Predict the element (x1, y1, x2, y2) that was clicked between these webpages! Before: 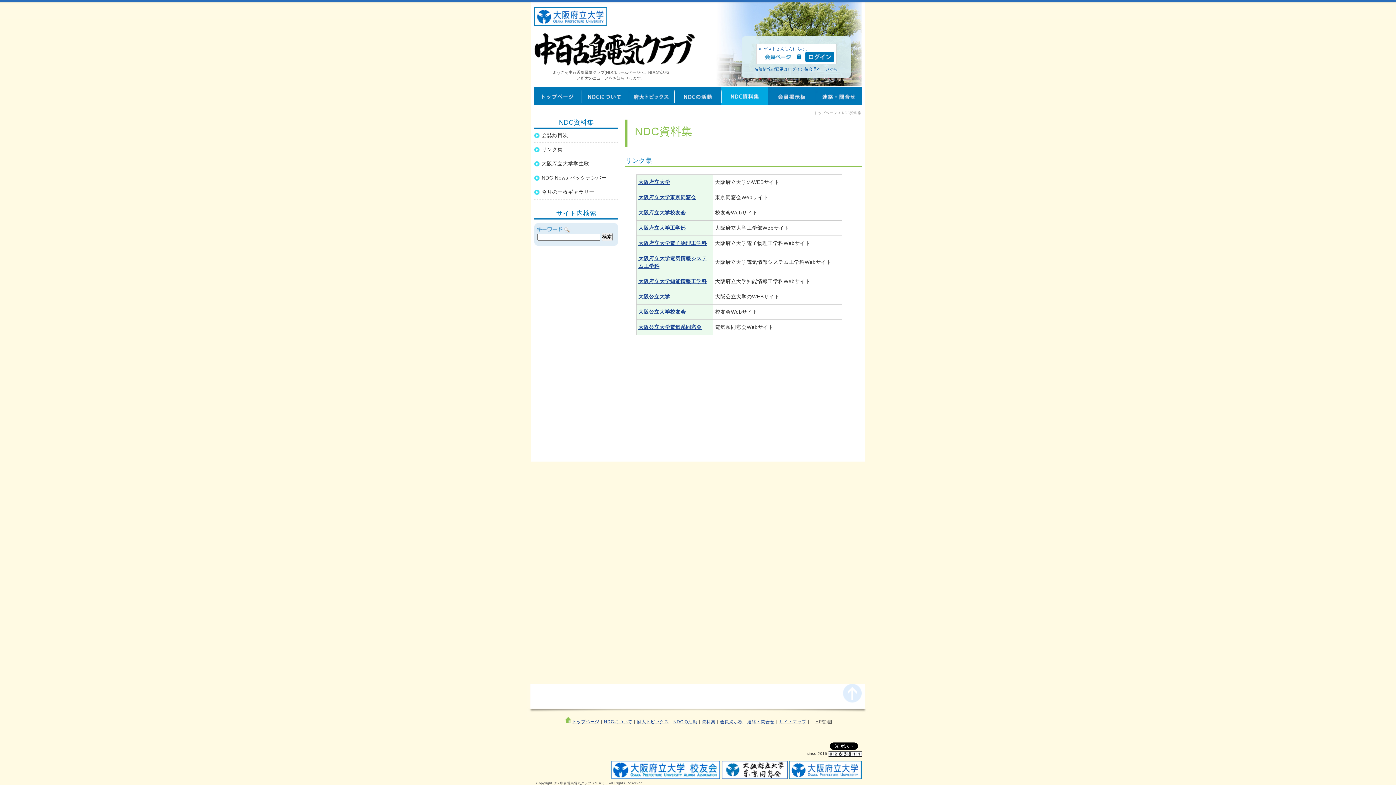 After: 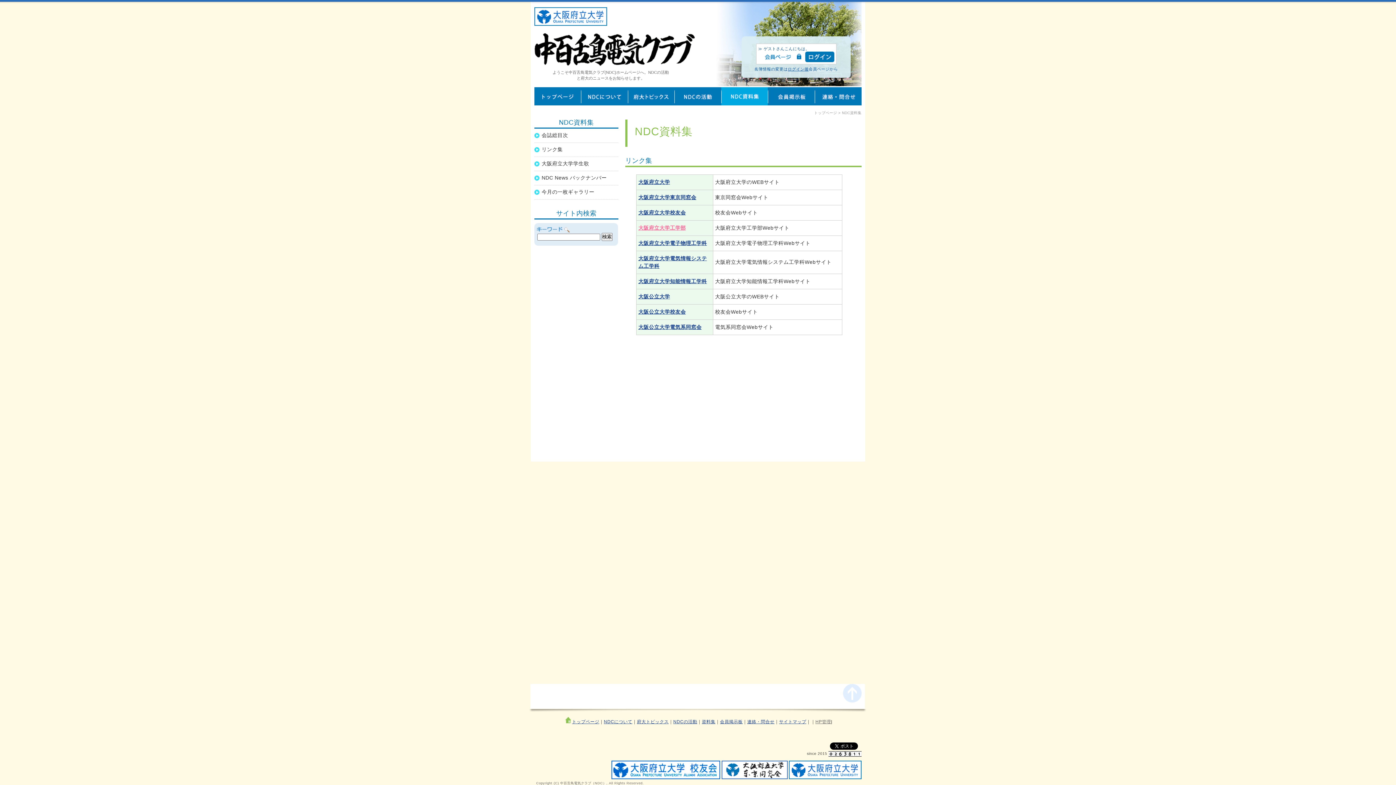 Action: bbox: (638, 225, 686, 230) label: 大阪府立大学工学部